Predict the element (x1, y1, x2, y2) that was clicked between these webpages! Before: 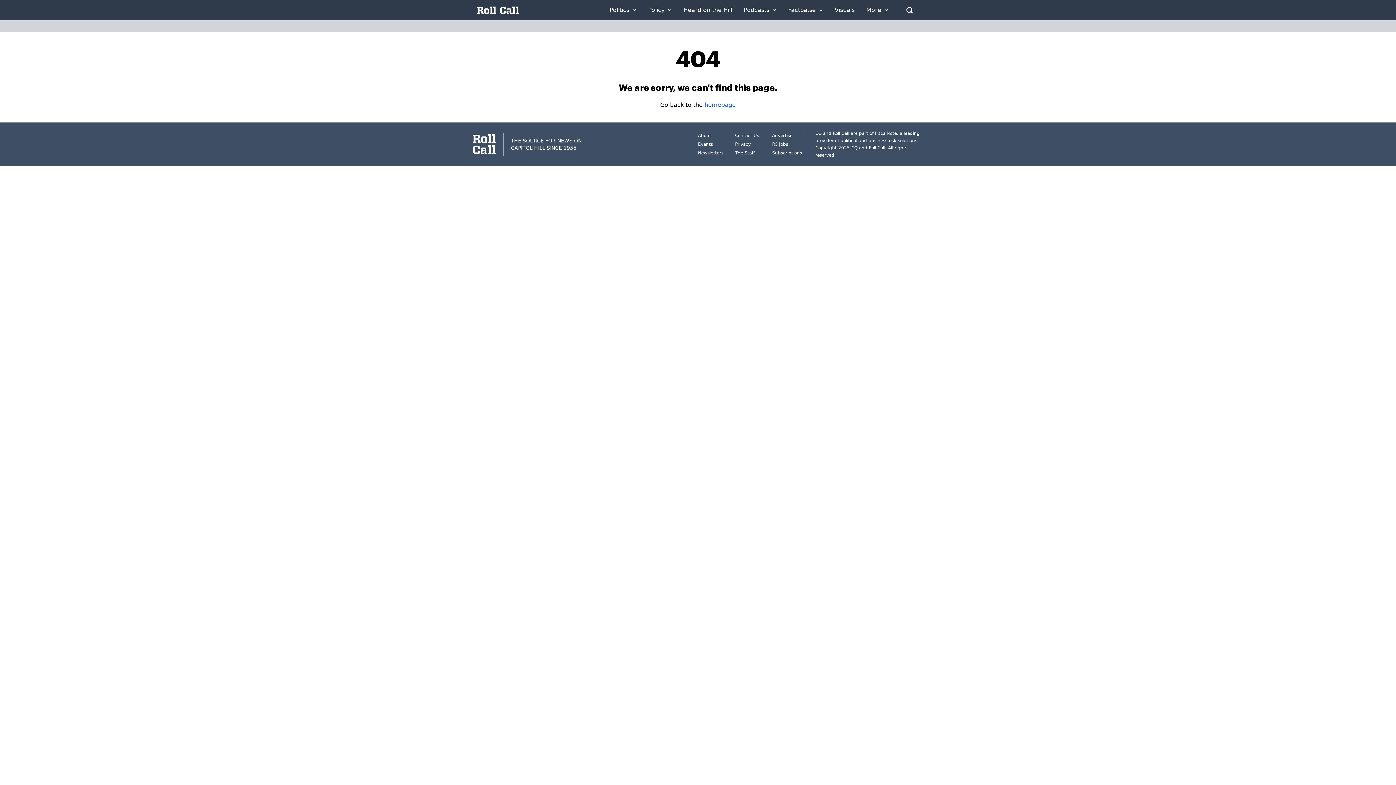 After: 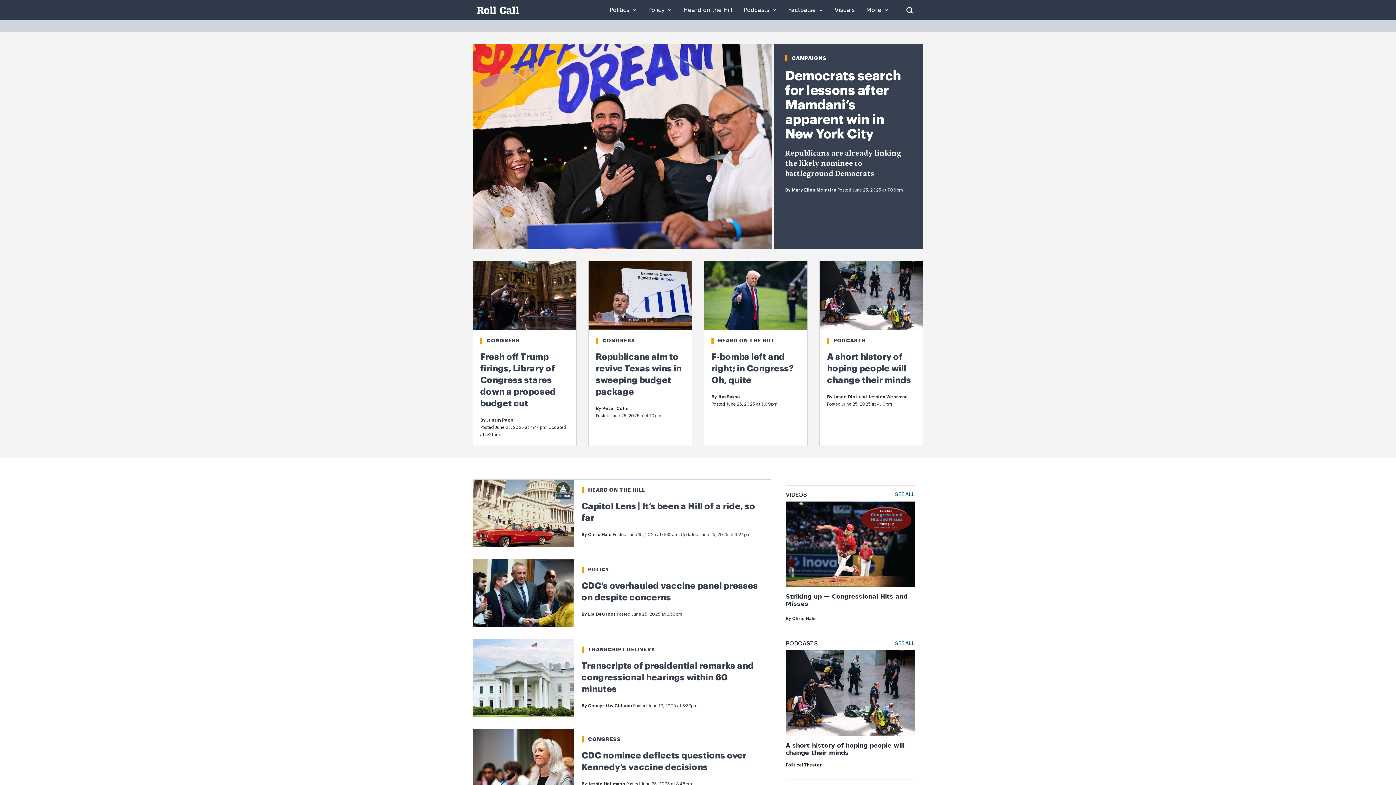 Action: bbox: (477, 6, 519, 13)